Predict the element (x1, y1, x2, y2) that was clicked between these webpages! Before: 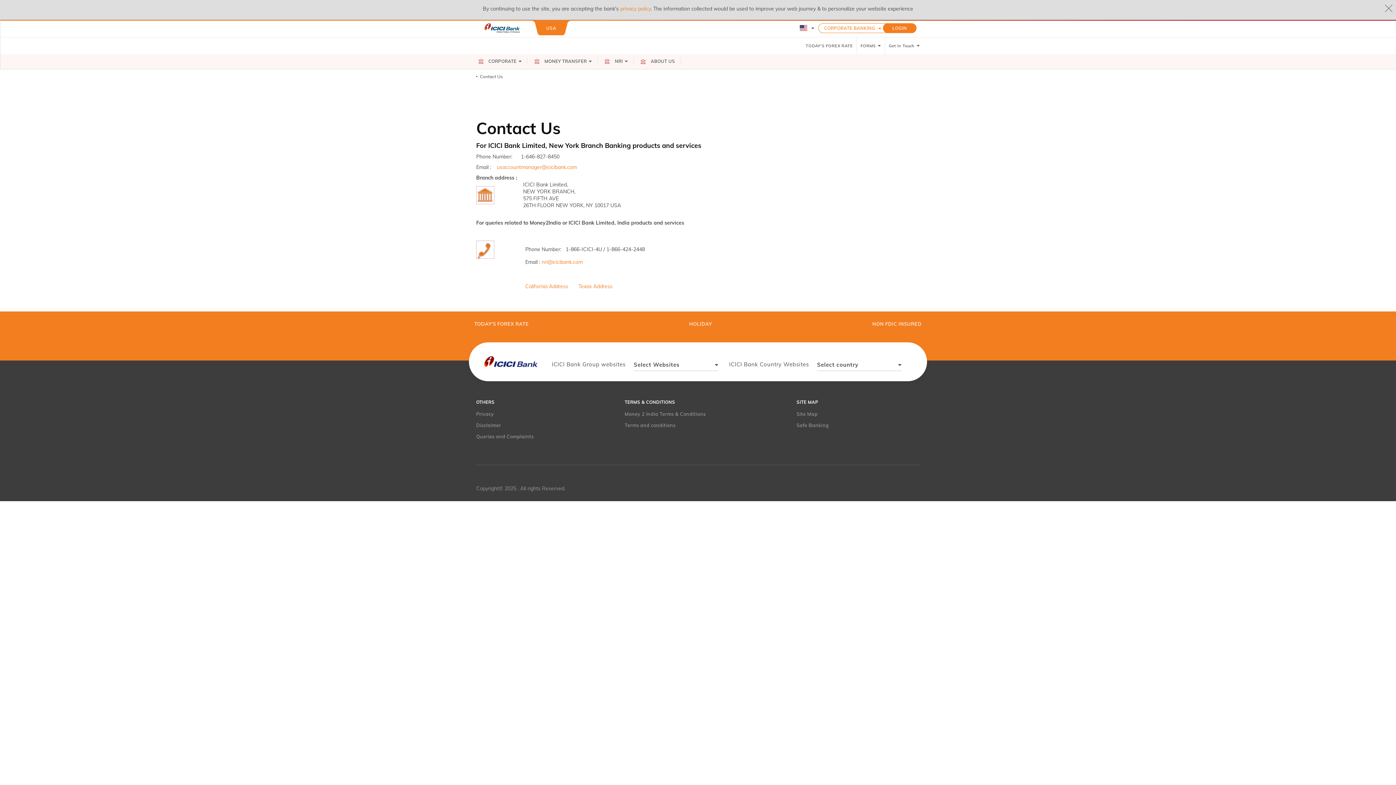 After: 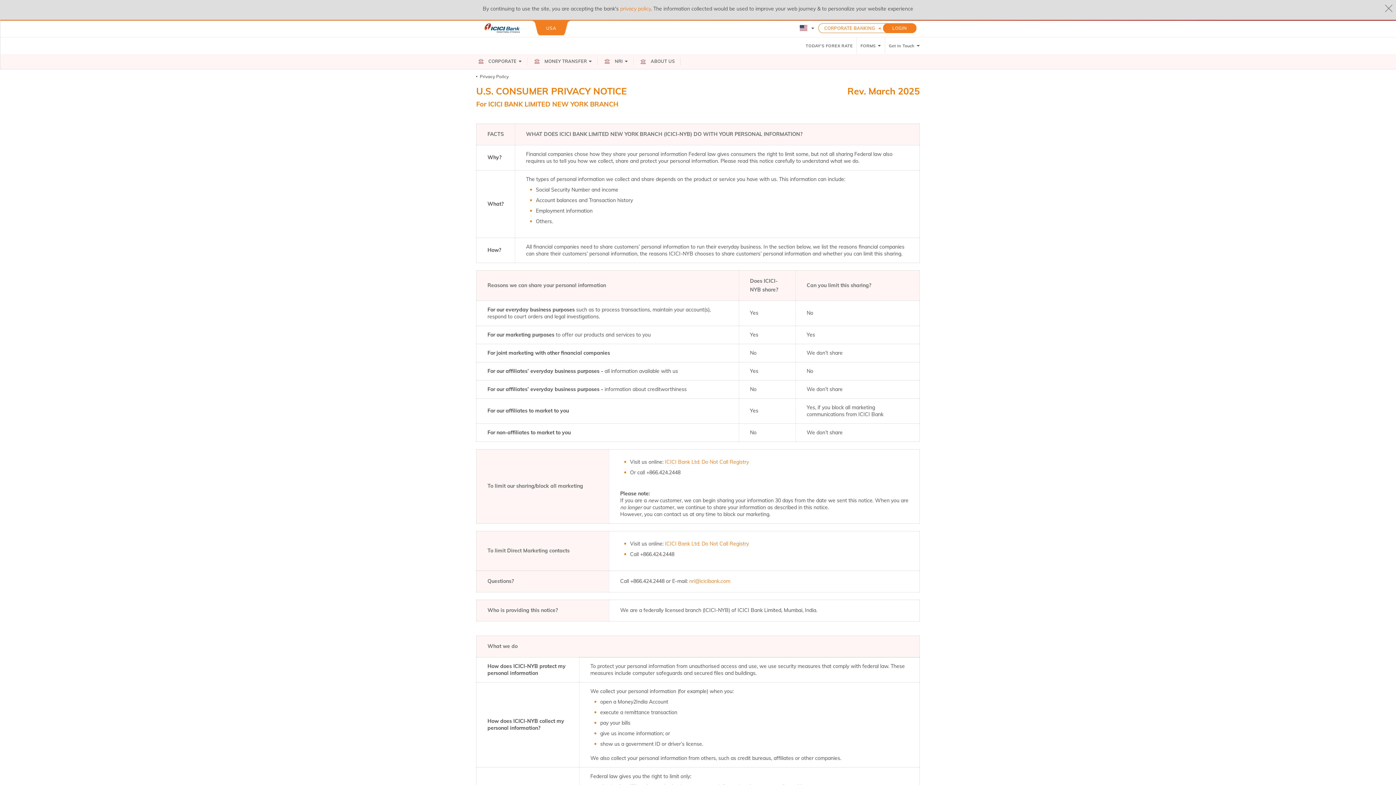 Action: bbox: (476, 411, 494, 417) label: Privacy